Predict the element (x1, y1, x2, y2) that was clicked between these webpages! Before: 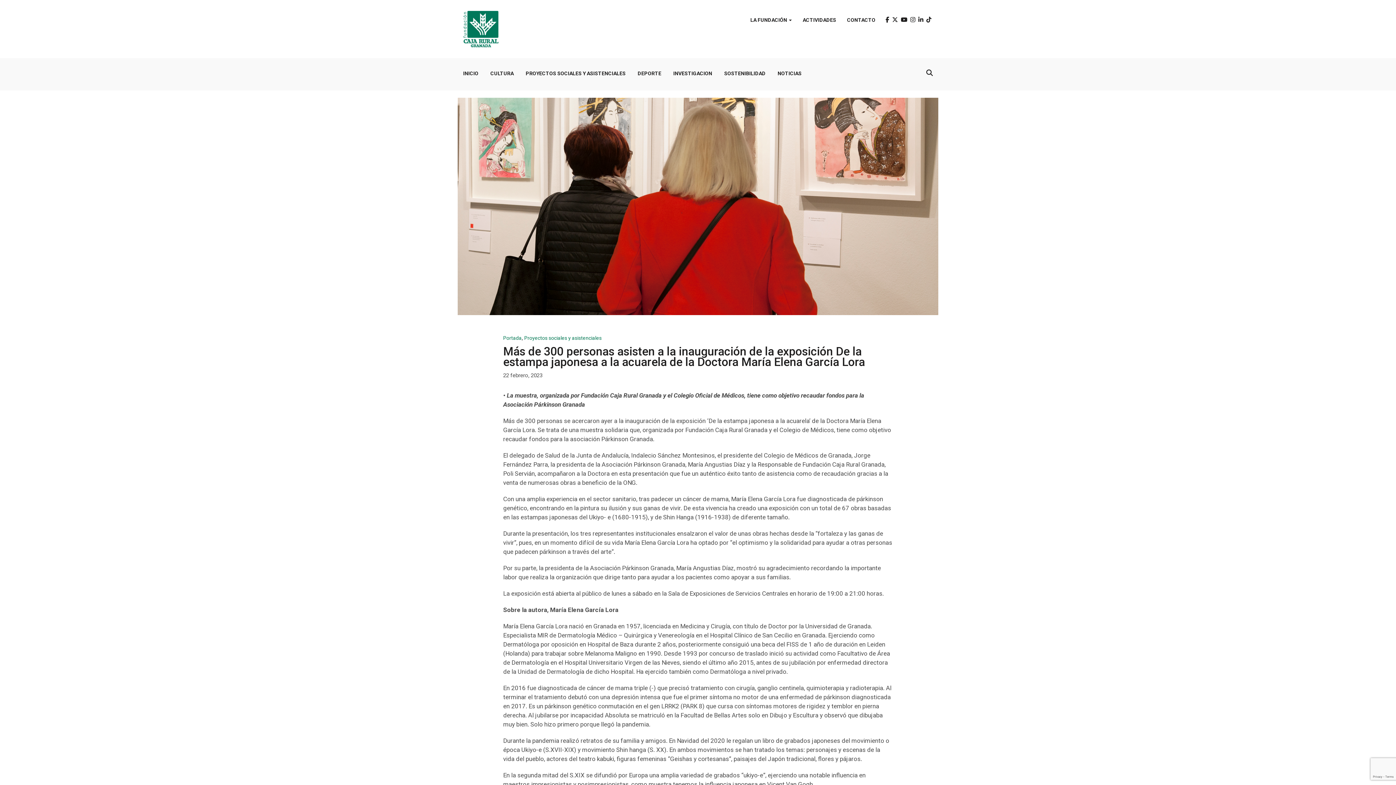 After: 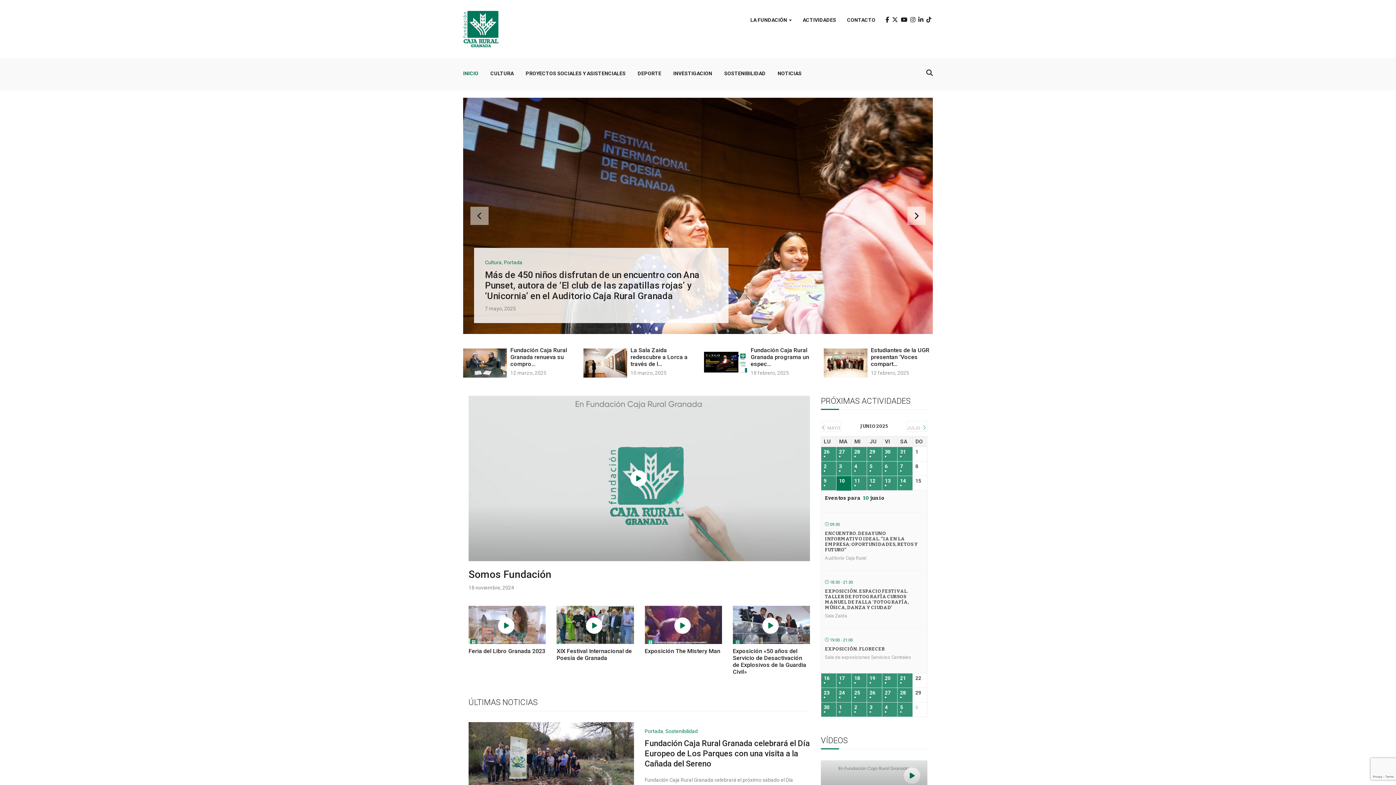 Action: bbox: (463, 10, 498, 47)